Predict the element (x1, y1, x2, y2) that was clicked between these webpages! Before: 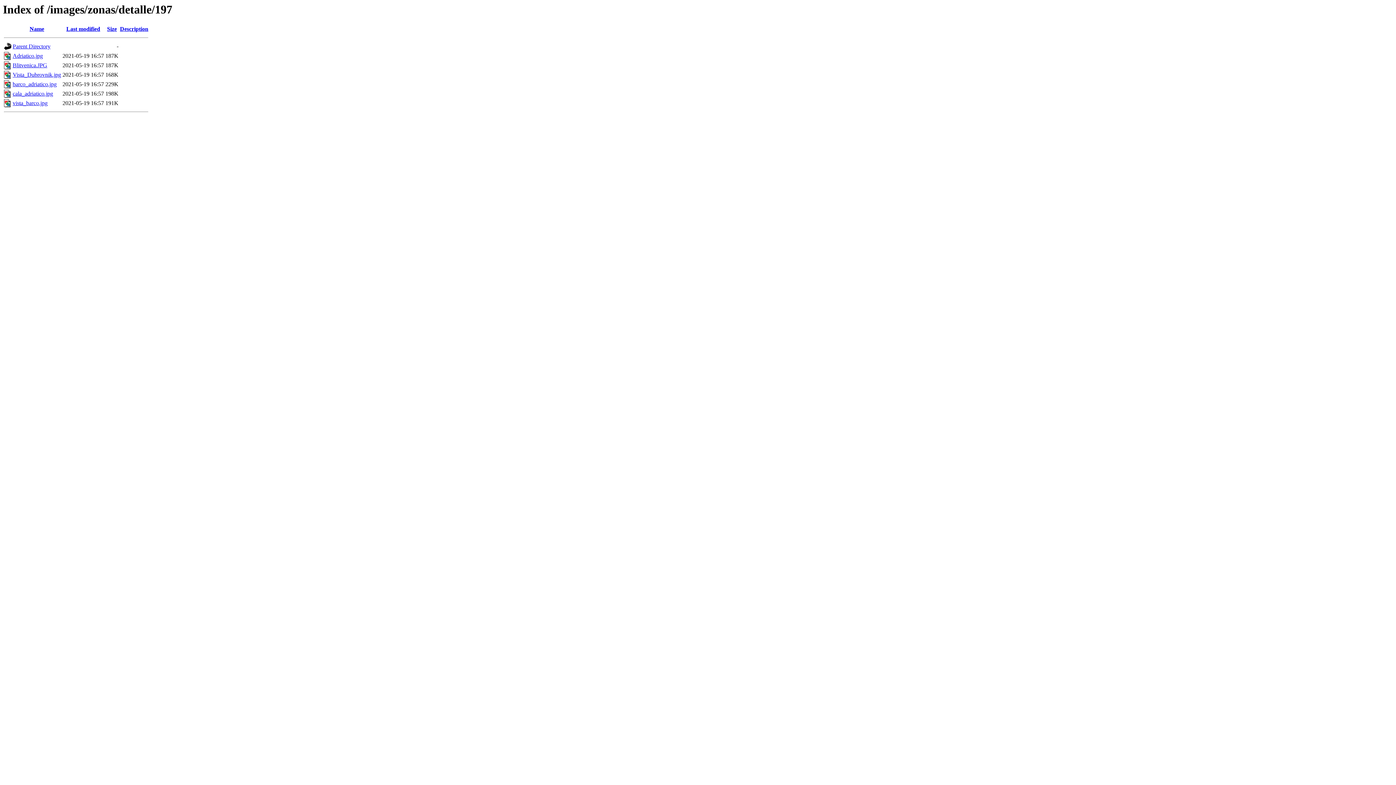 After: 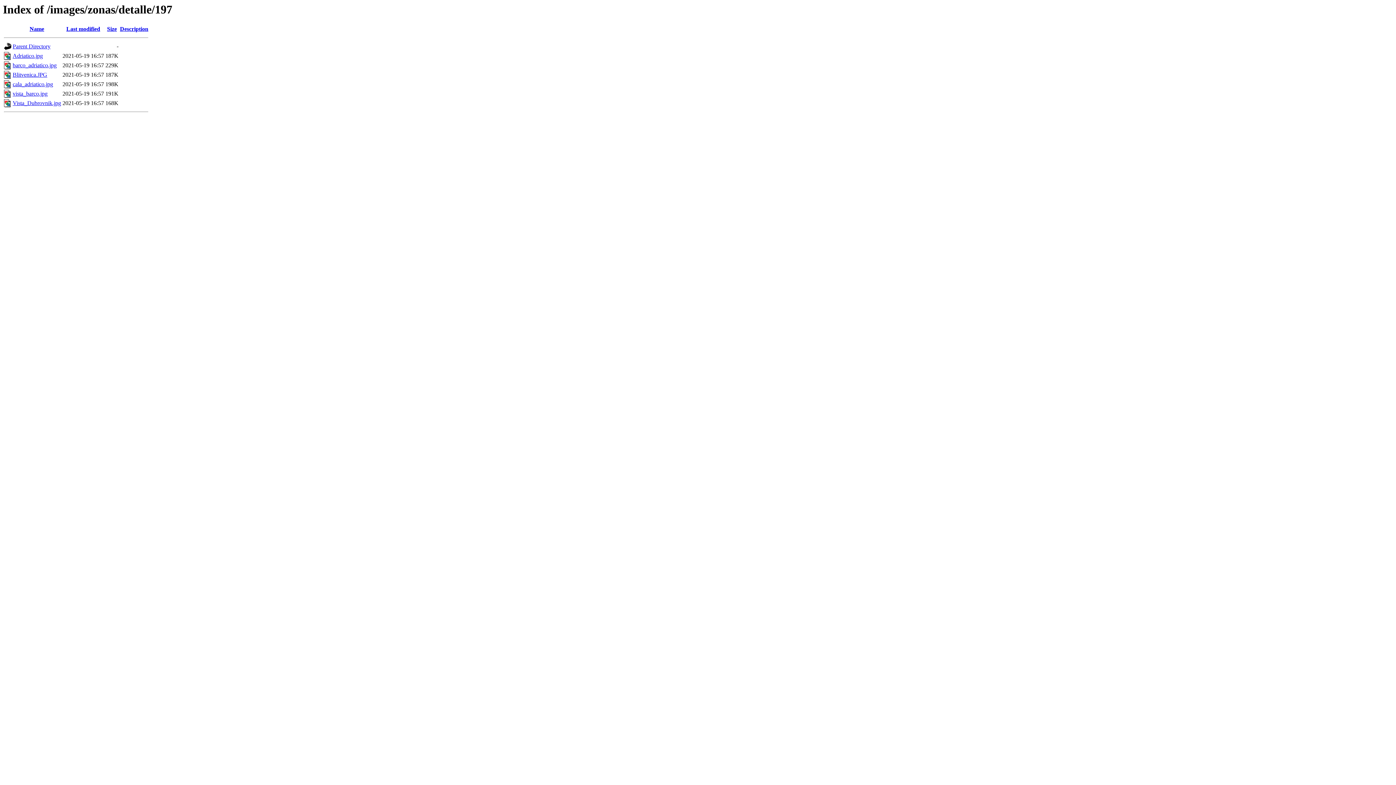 Action: bbox: (66, 25, 100, 32) label: Last modified